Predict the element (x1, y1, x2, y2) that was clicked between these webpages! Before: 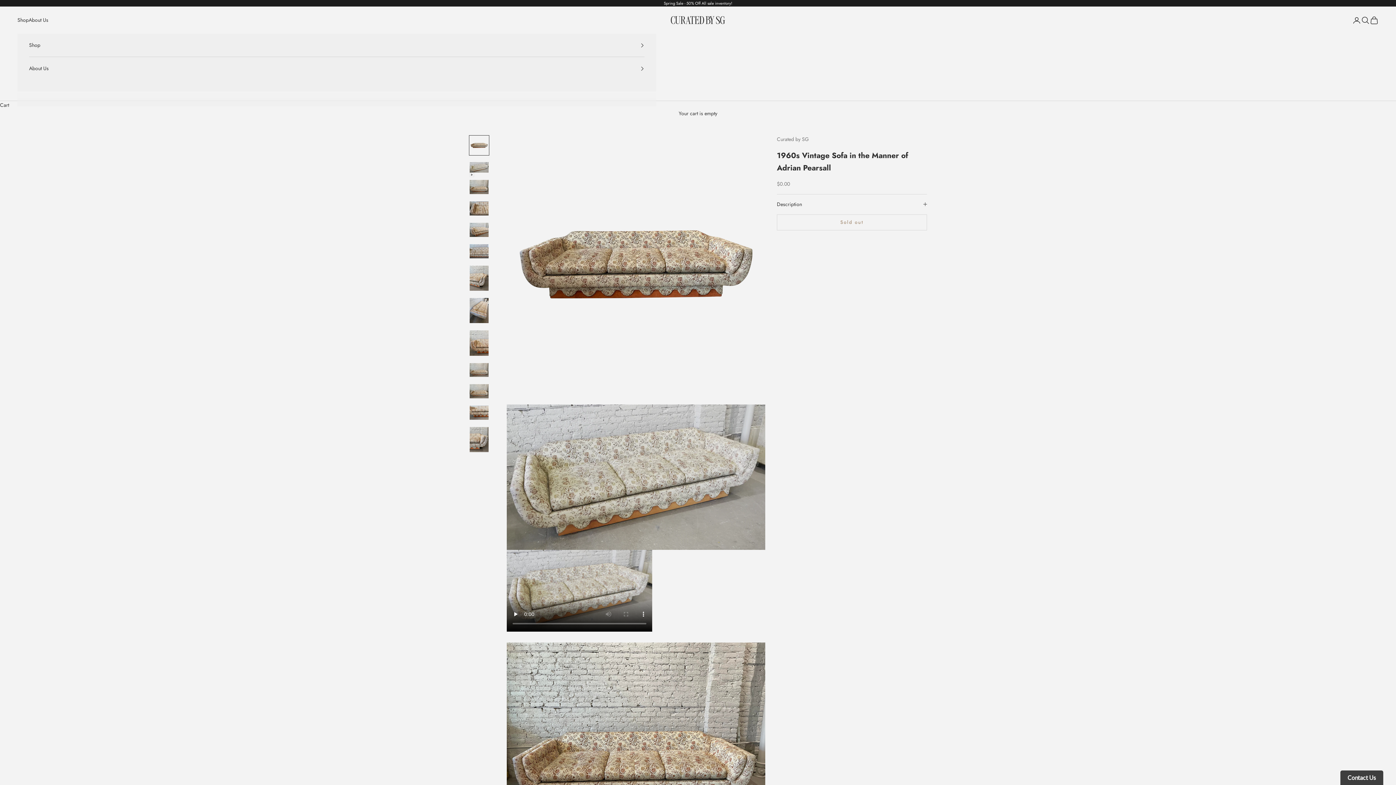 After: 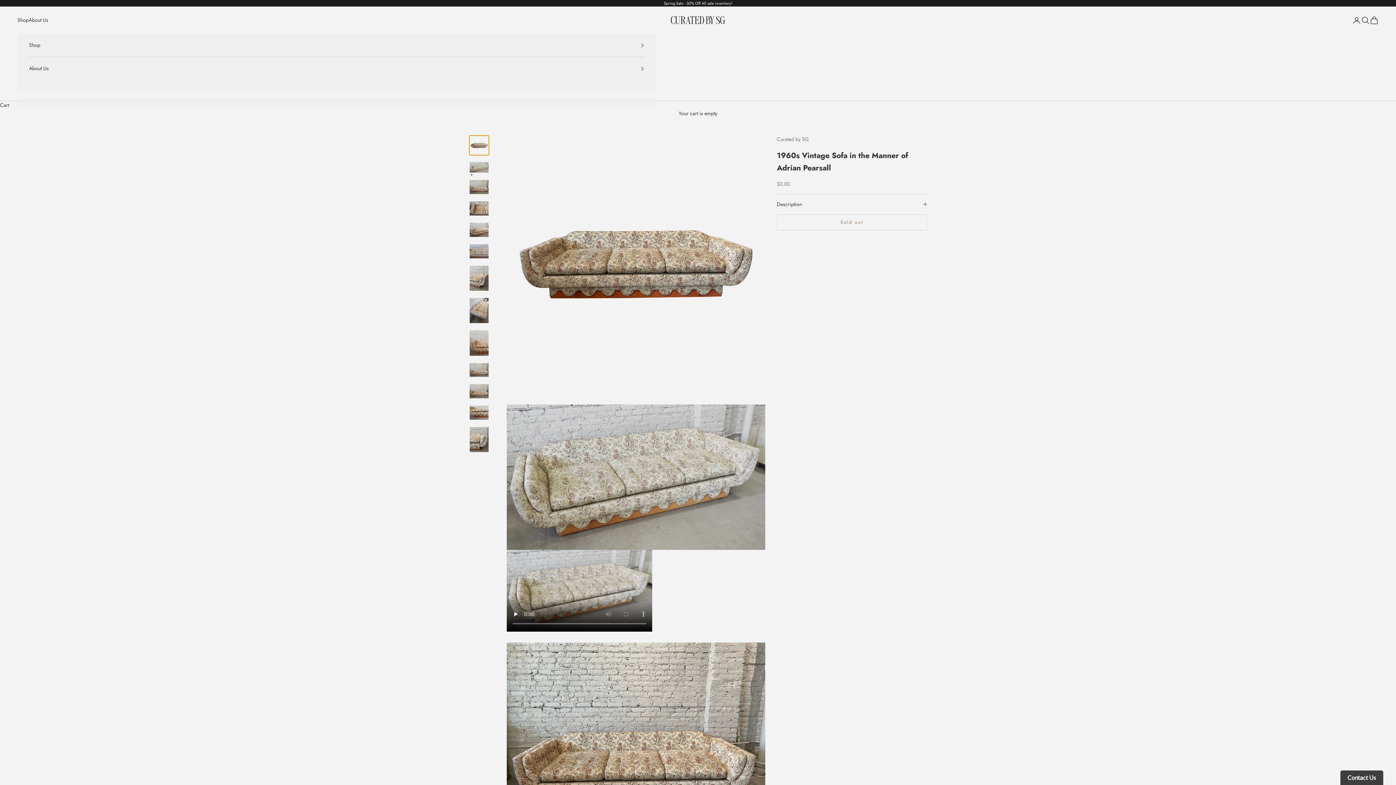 Action: bbox: (469, 135, 489, 155) label: Go to item 1